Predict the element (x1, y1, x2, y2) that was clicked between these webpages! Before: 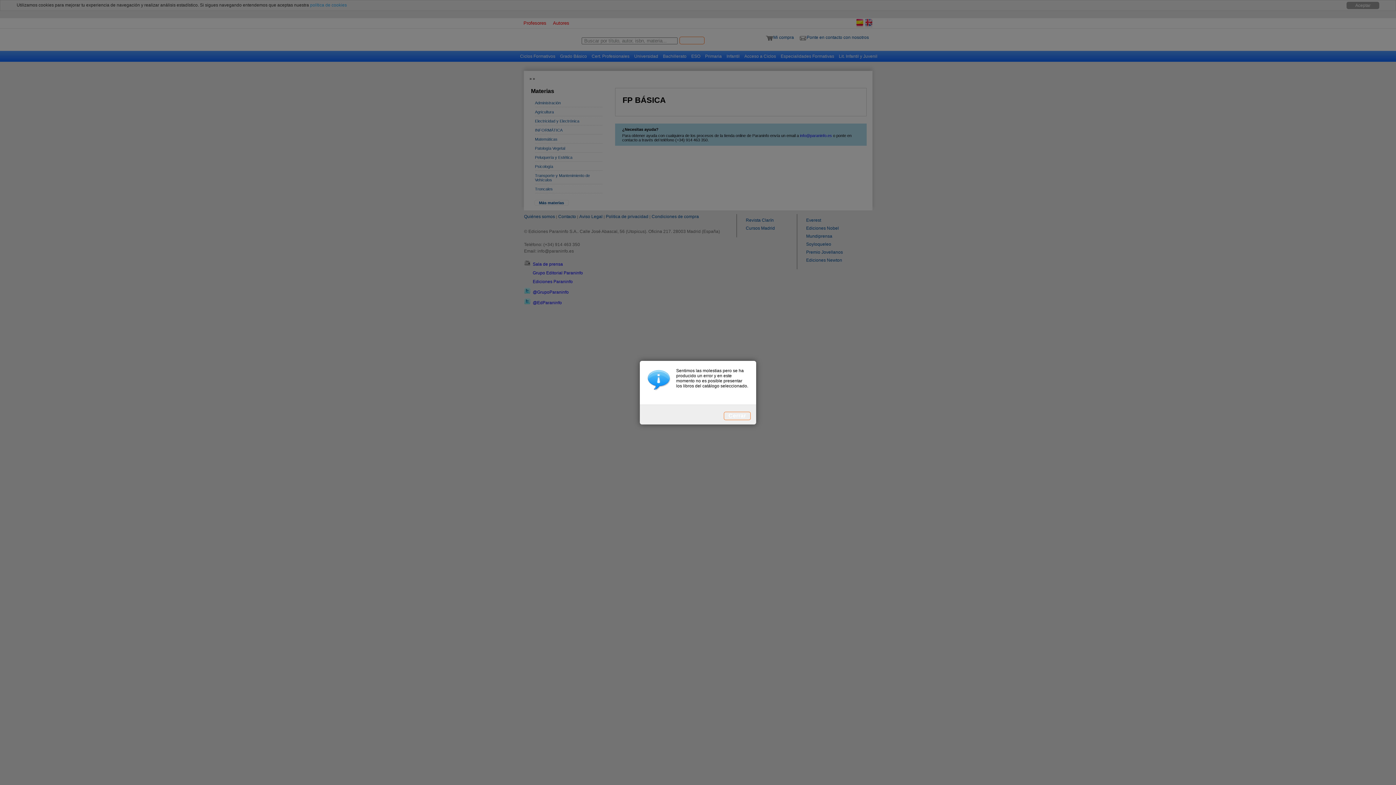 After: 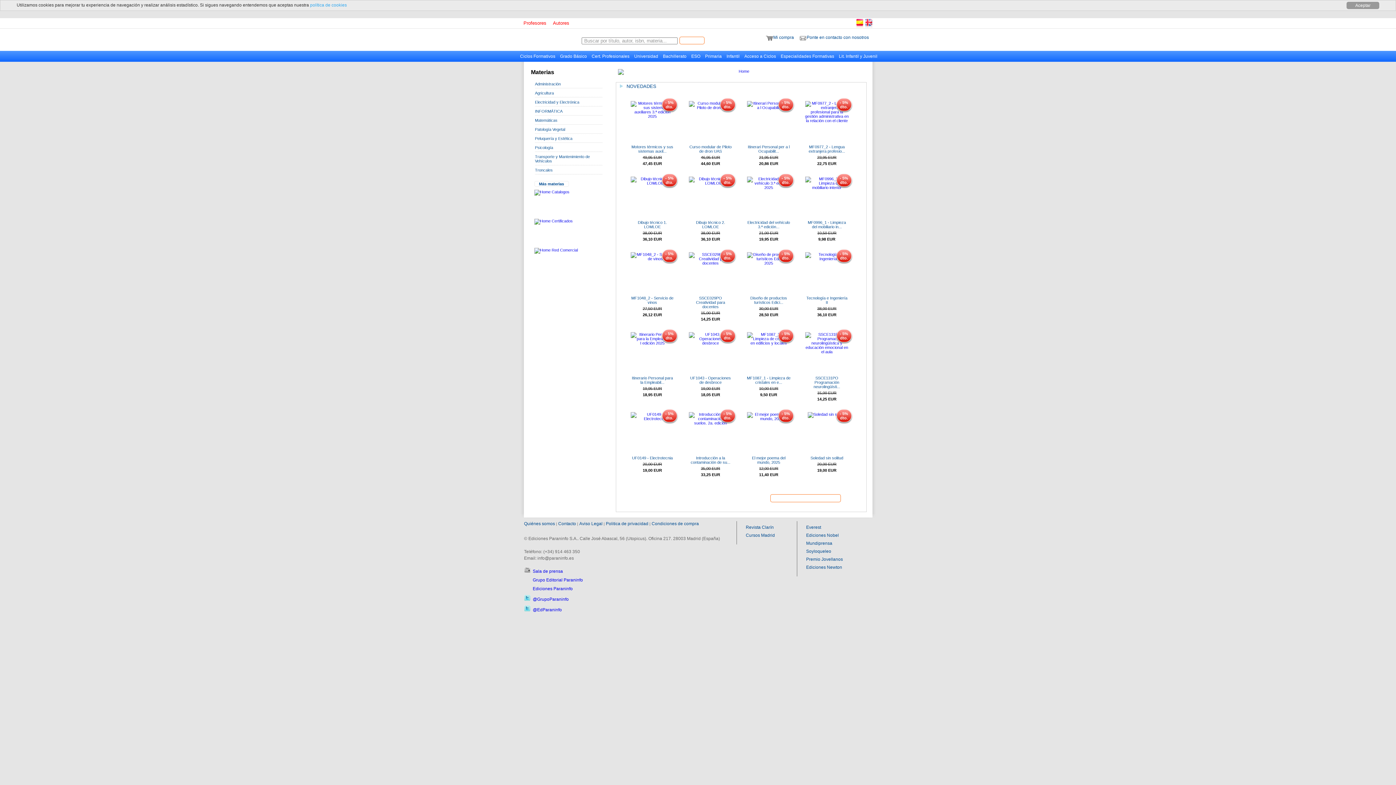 Action: bbox: (724, 411, 750, 420) label: Cerrar